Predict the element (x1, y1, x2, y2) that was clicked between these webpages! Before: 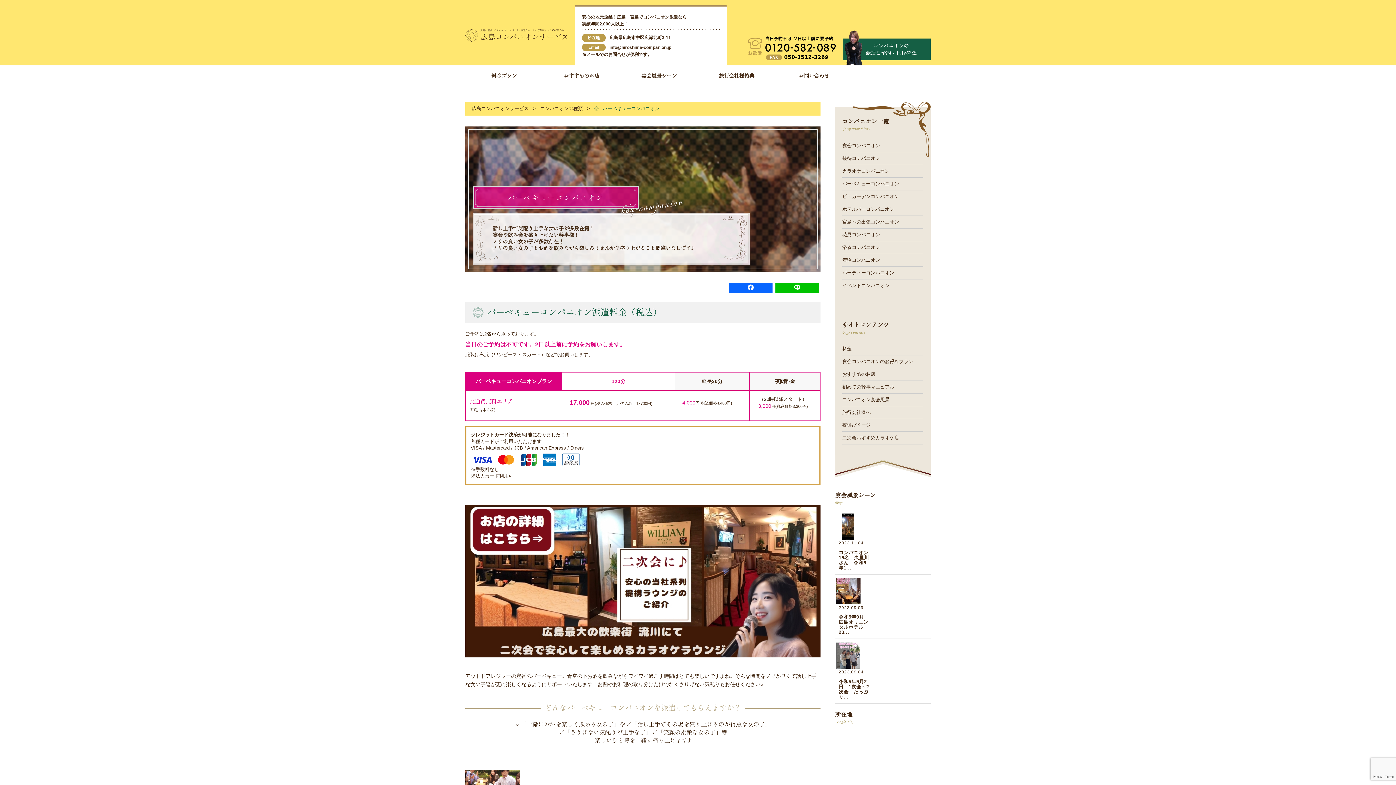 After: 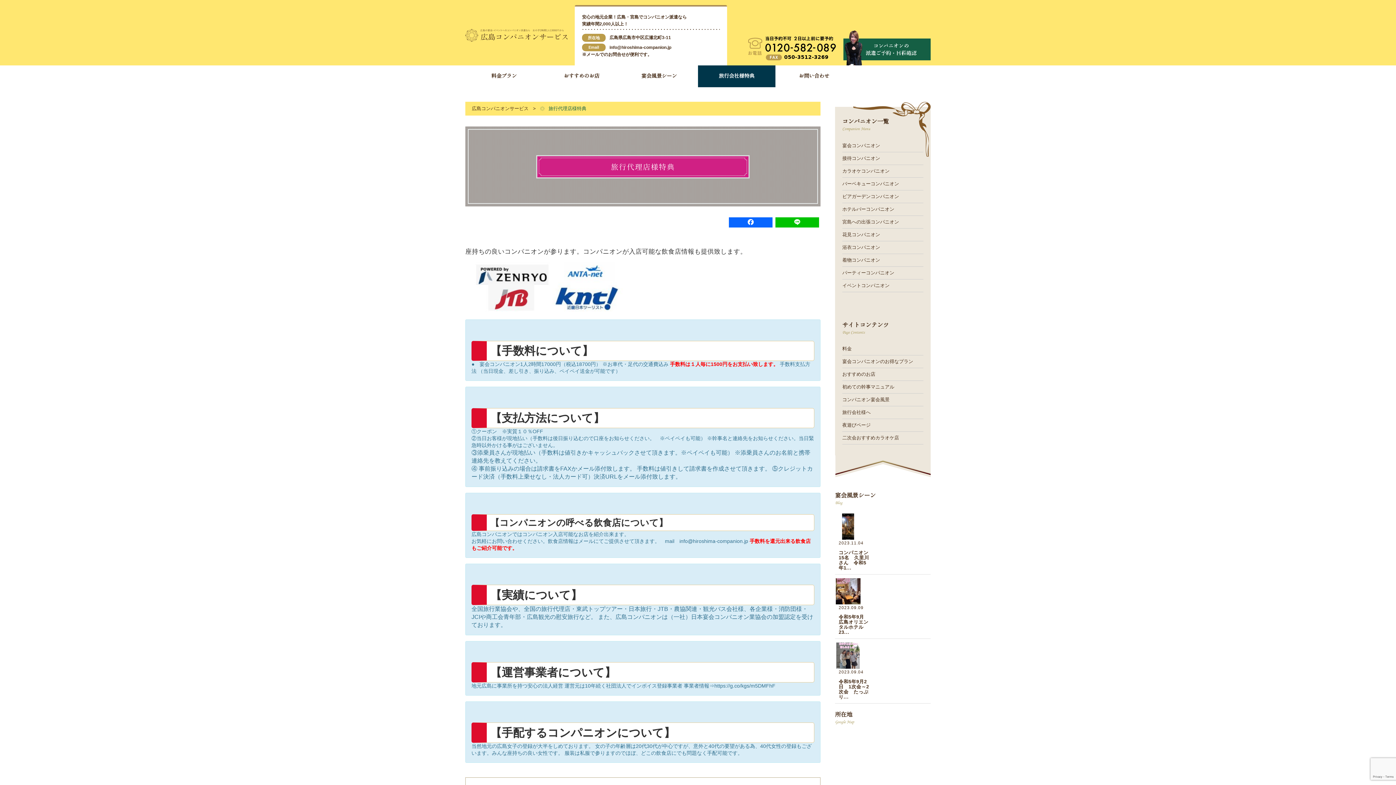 Action: label: 旅行会社様特典 bbox: (698, 65, 775, 87)